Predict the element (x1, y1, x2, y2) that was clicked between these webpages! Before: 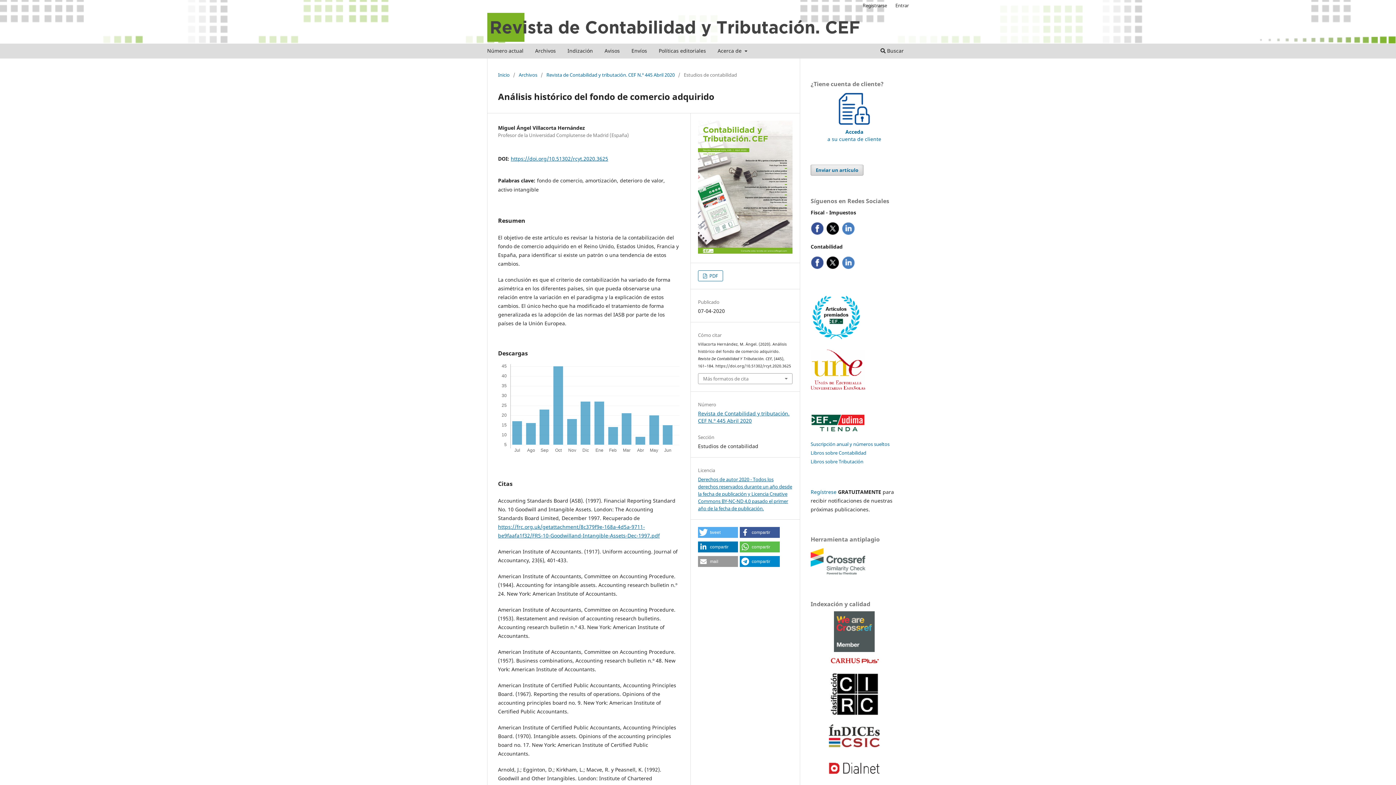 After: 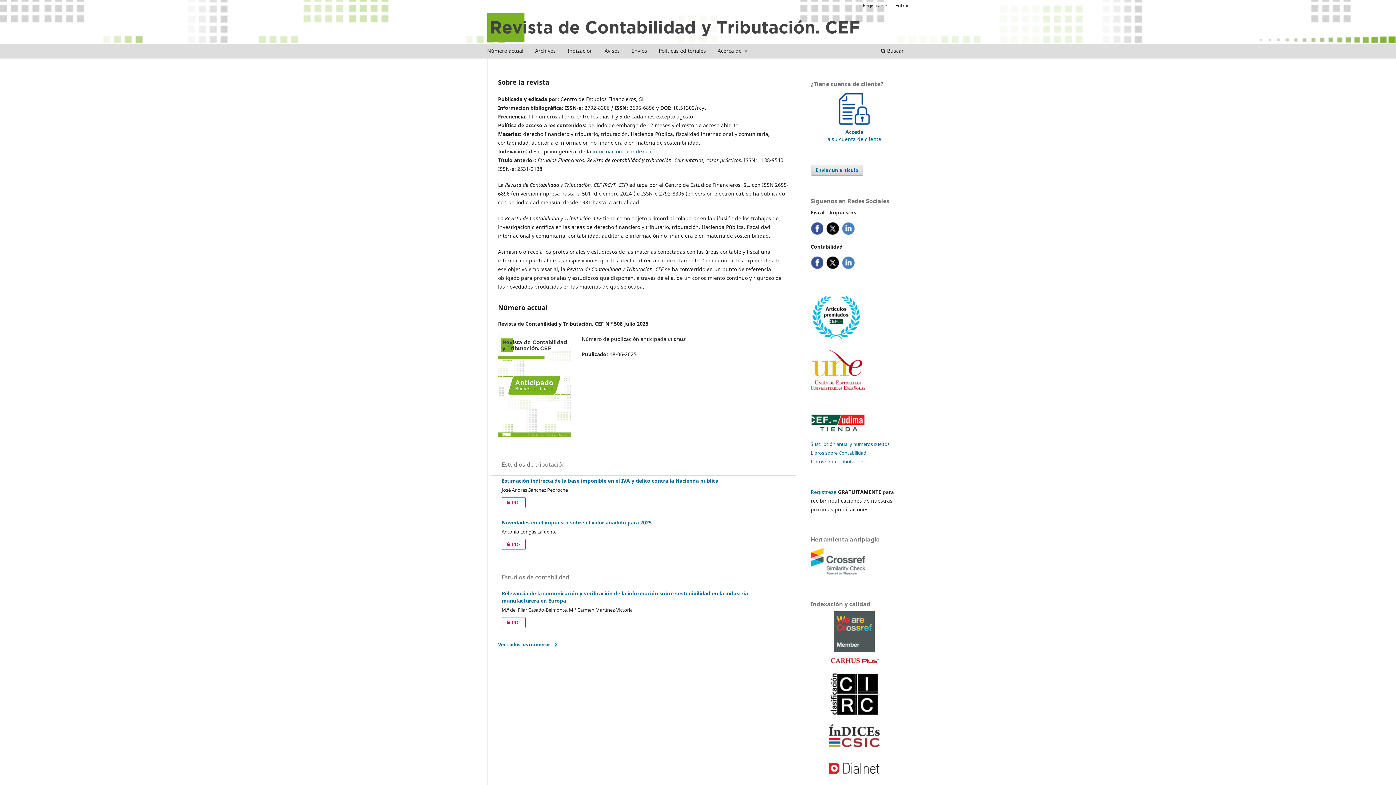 Action: bbox: (487, 12, 865, 41)